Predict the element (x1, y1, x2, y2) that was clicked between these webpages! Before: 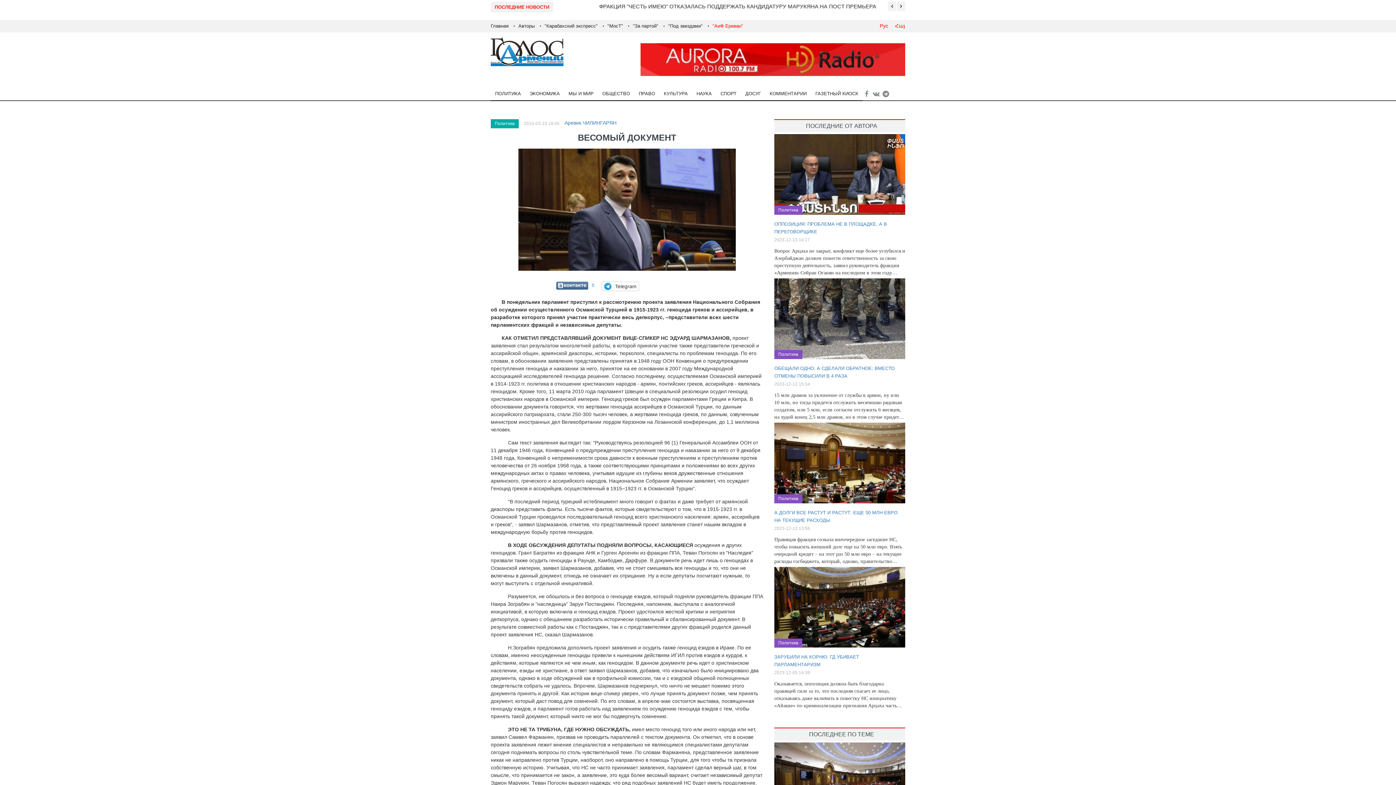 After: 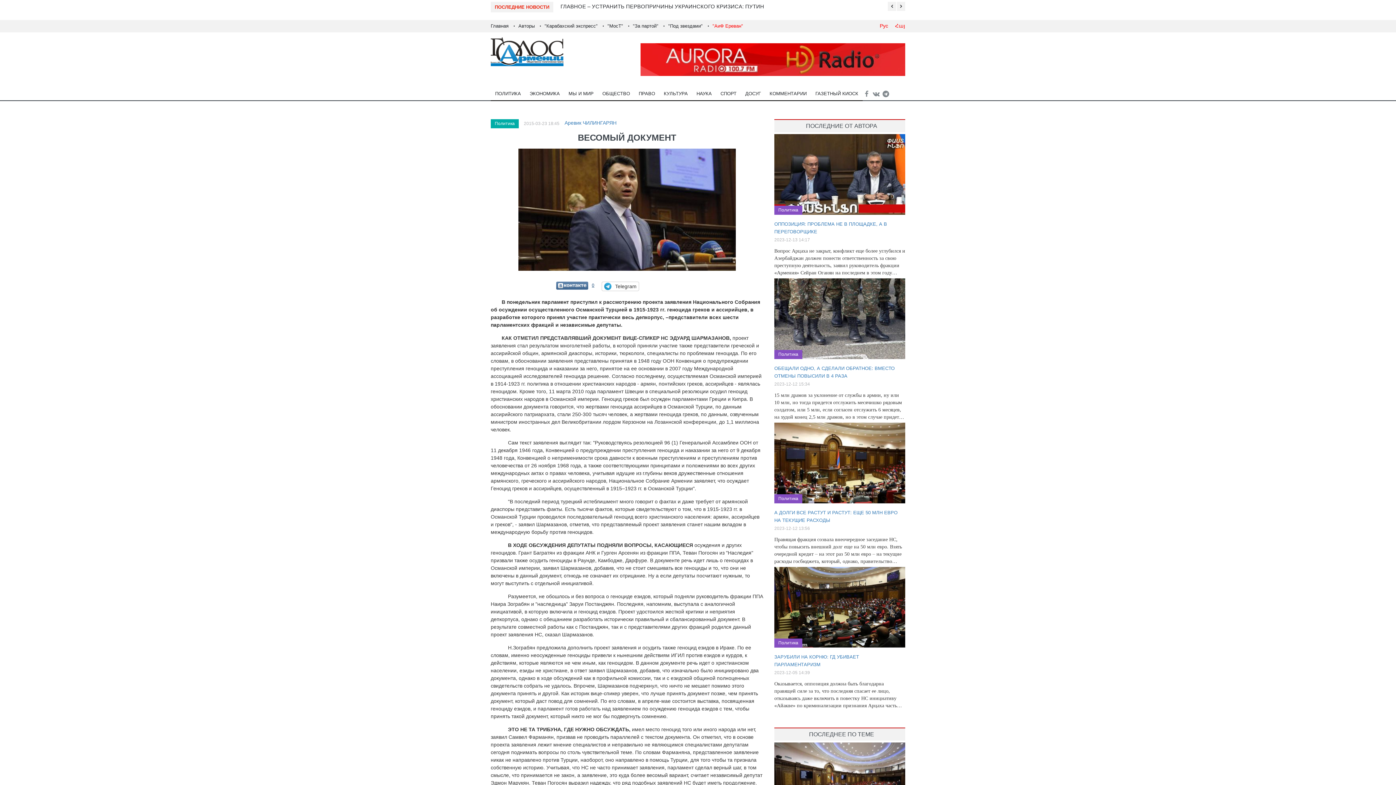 Action: bbox: (588, 282, 594, 288) label: 0